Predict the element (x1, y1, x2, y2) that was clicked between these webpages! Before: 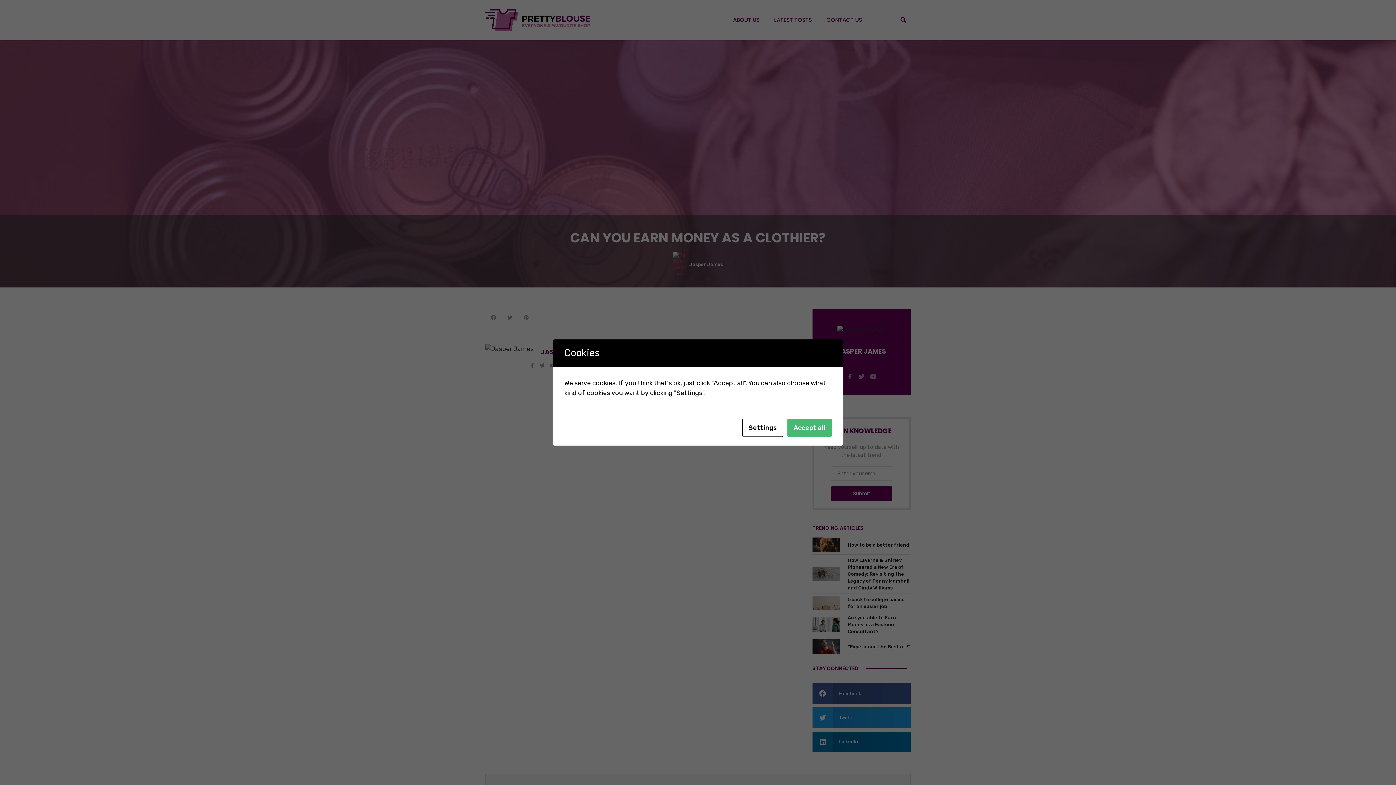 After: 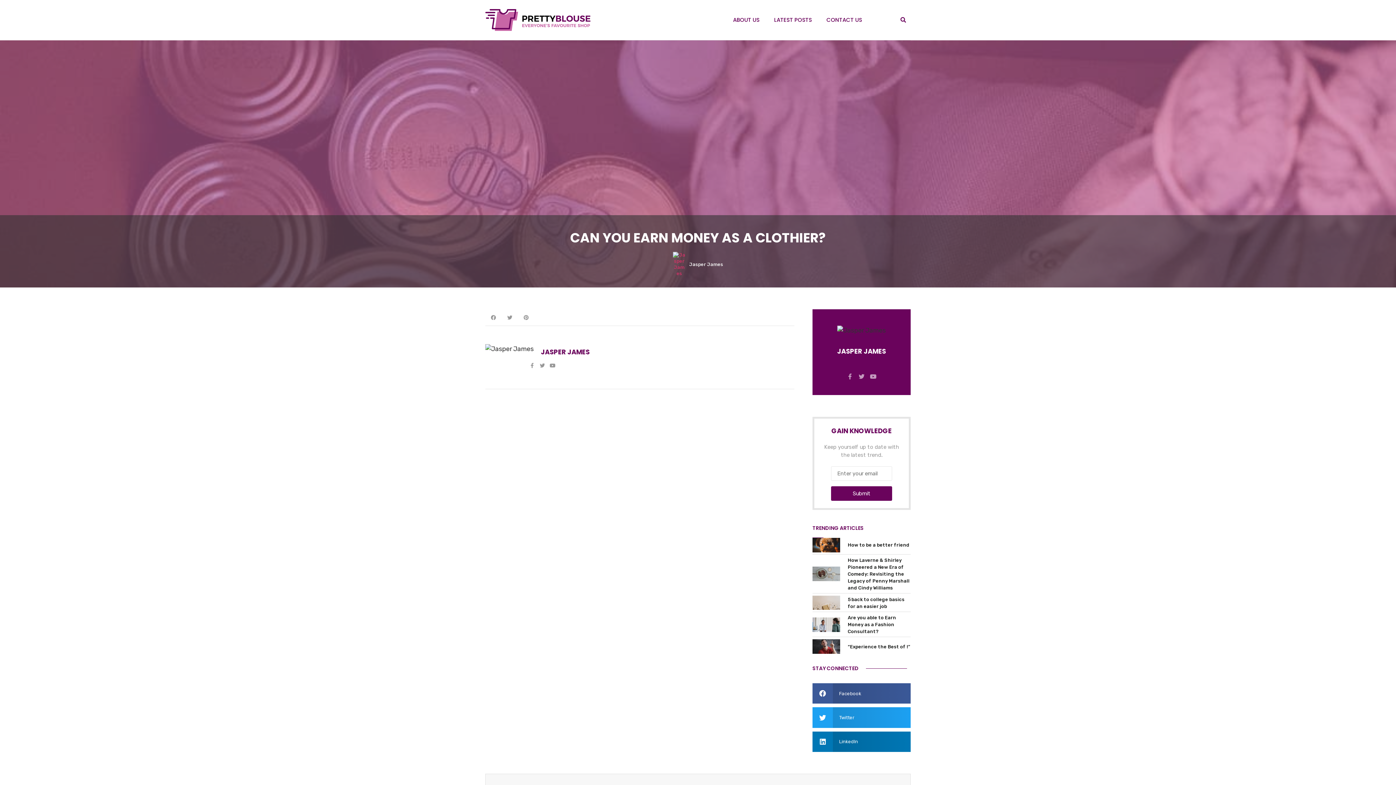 Action: bbox: (787, 418, 832, 437) label: Accept all